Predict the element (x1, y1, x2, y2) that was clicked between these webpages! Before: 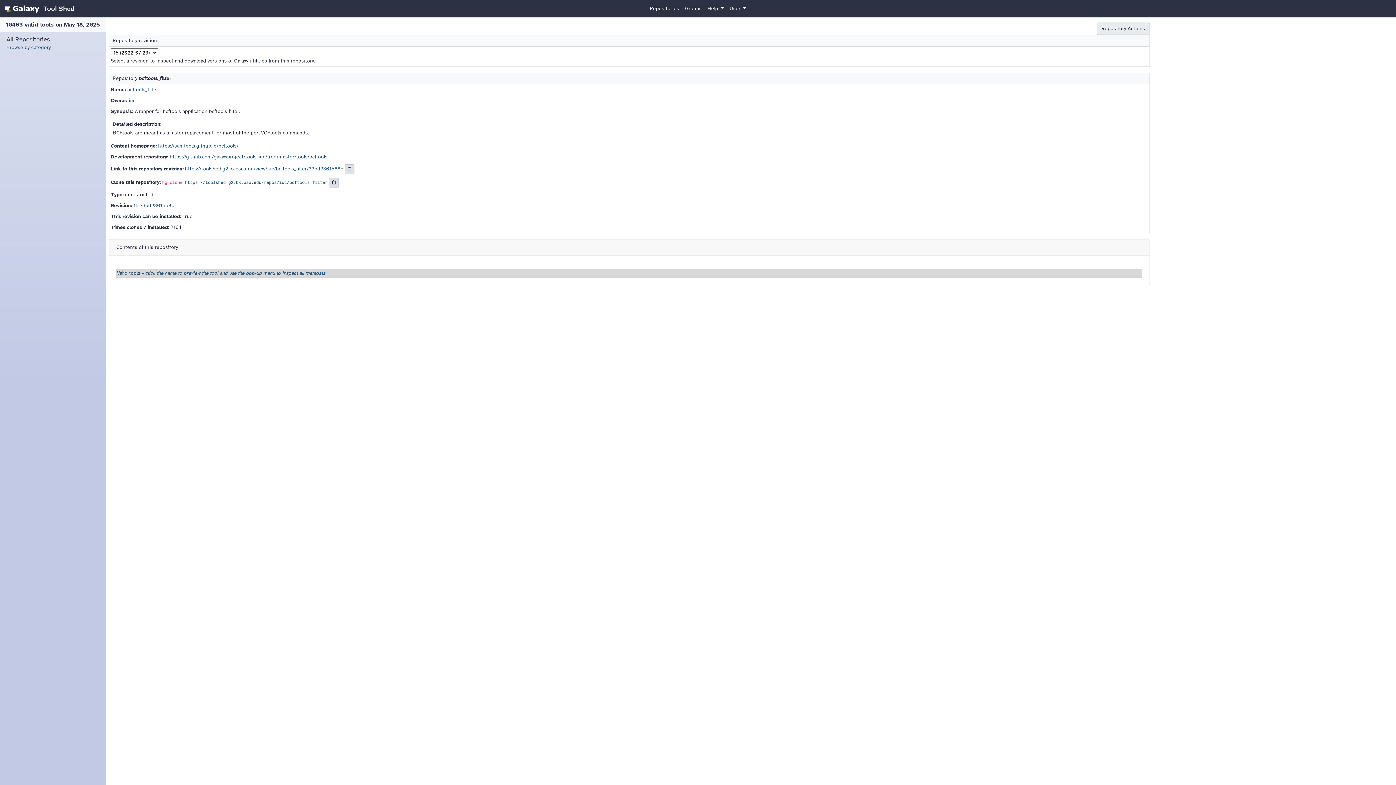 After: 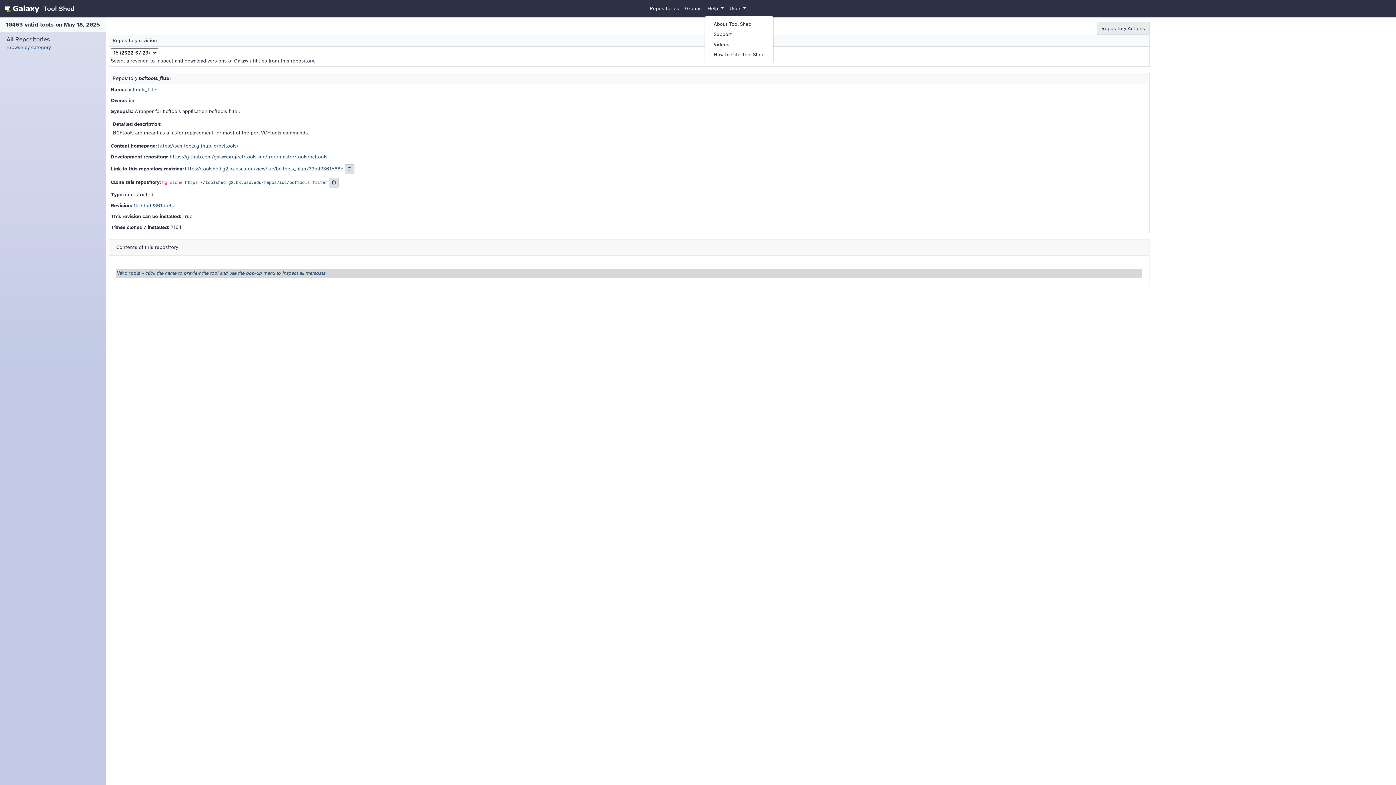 Action: bbox: (704, 2, 726, 15) label: Help 